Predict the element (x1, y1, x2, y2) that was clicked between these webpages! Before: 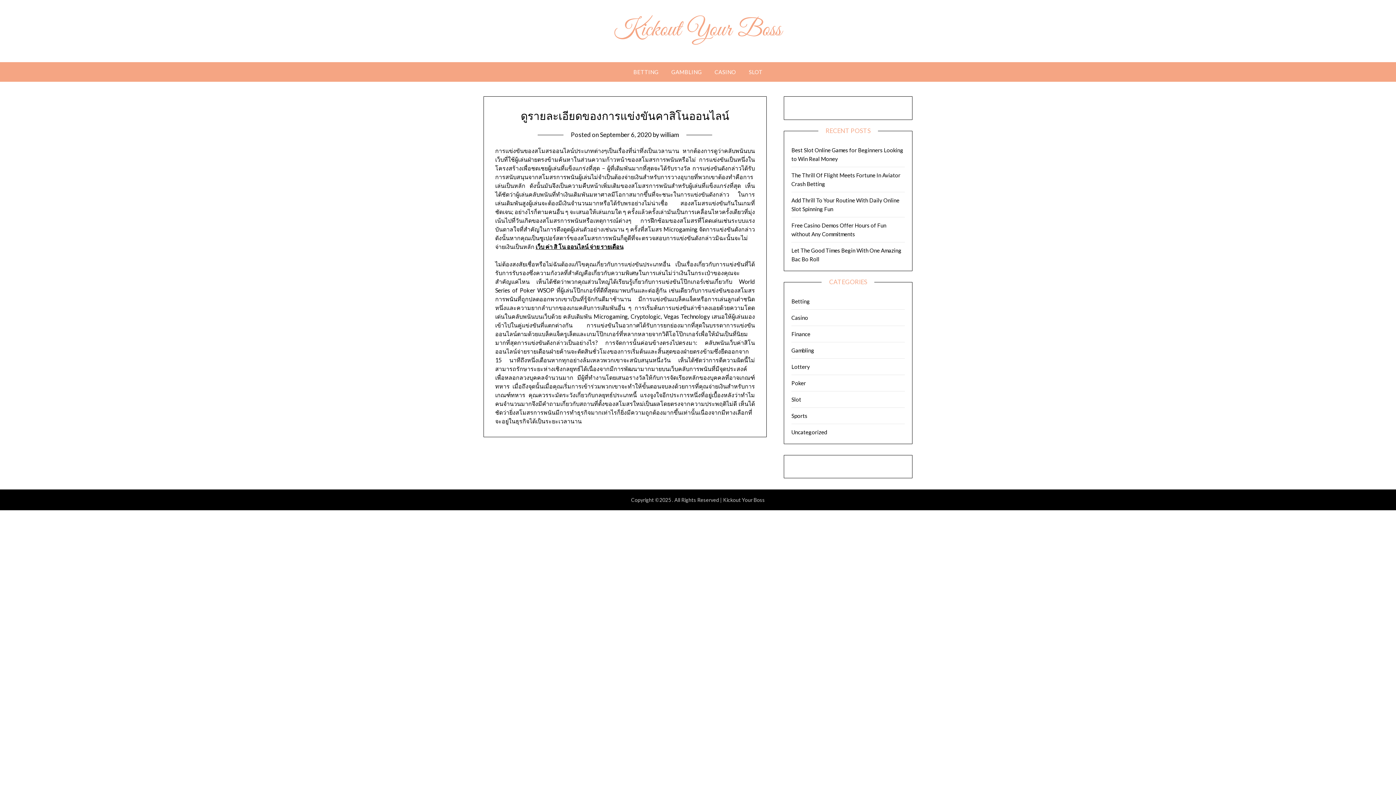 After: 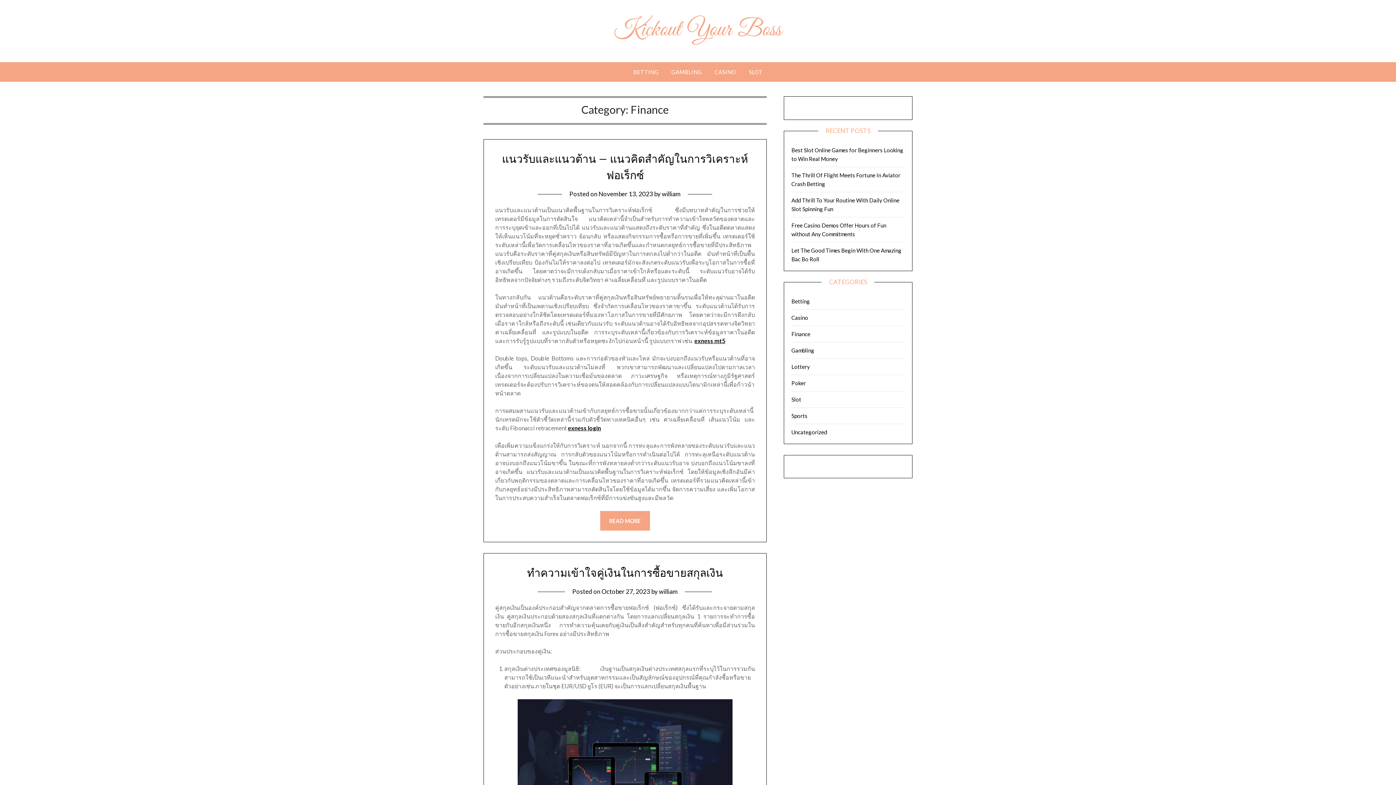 Action: label: Finance bbox: (791, 330, 810, 337)